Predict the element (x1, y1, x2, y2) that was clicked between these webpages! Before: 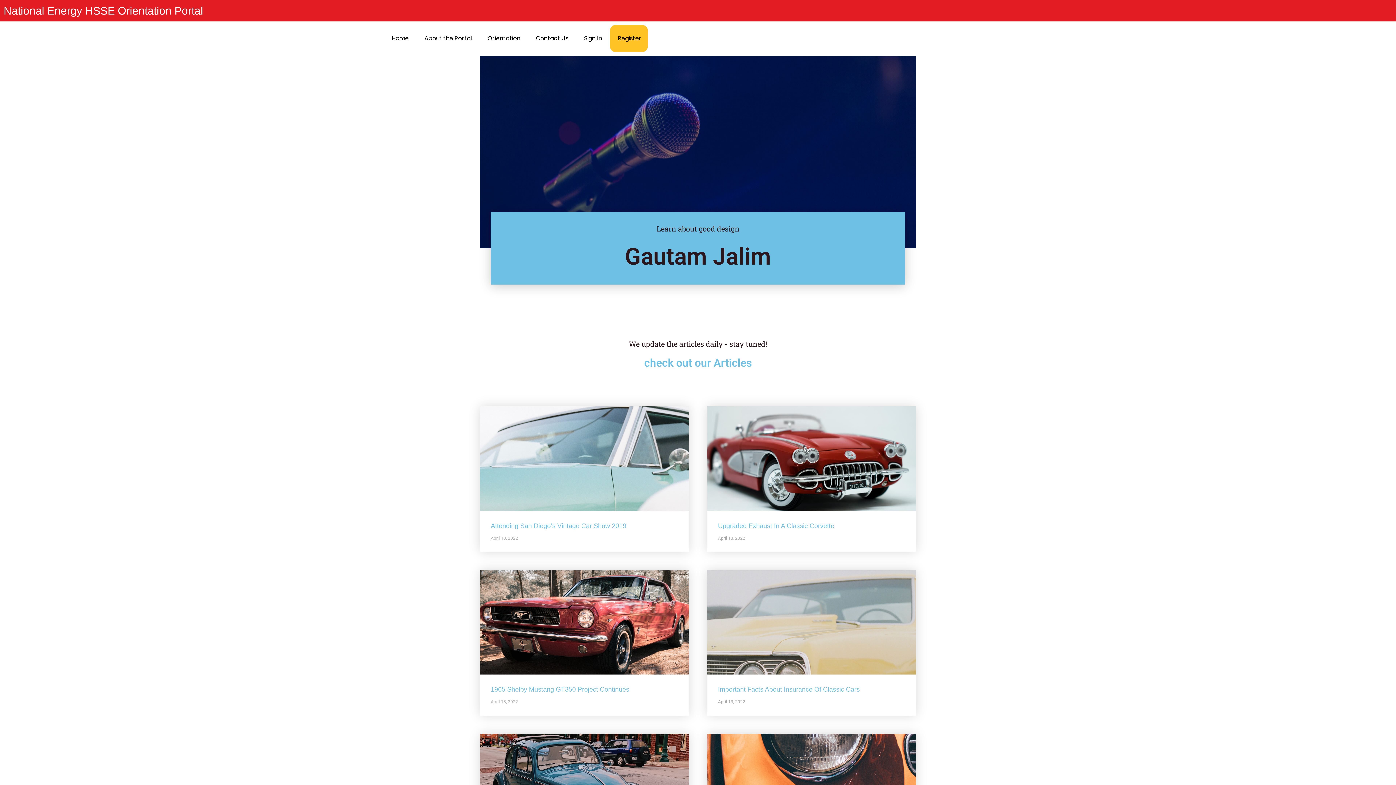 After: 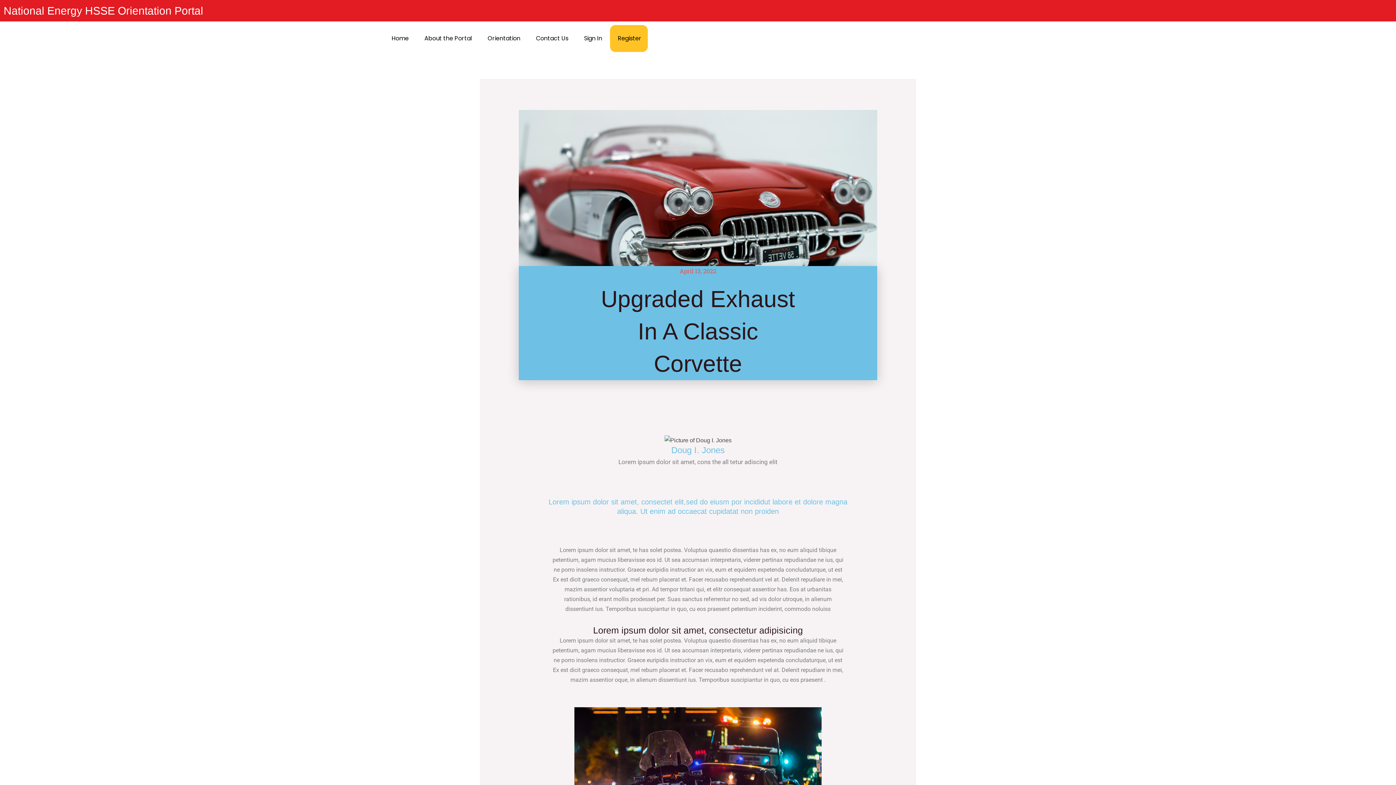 Action: bbox: (718, 522, 834, 529) label: Upgraded Exhaust In A Classic Corvette